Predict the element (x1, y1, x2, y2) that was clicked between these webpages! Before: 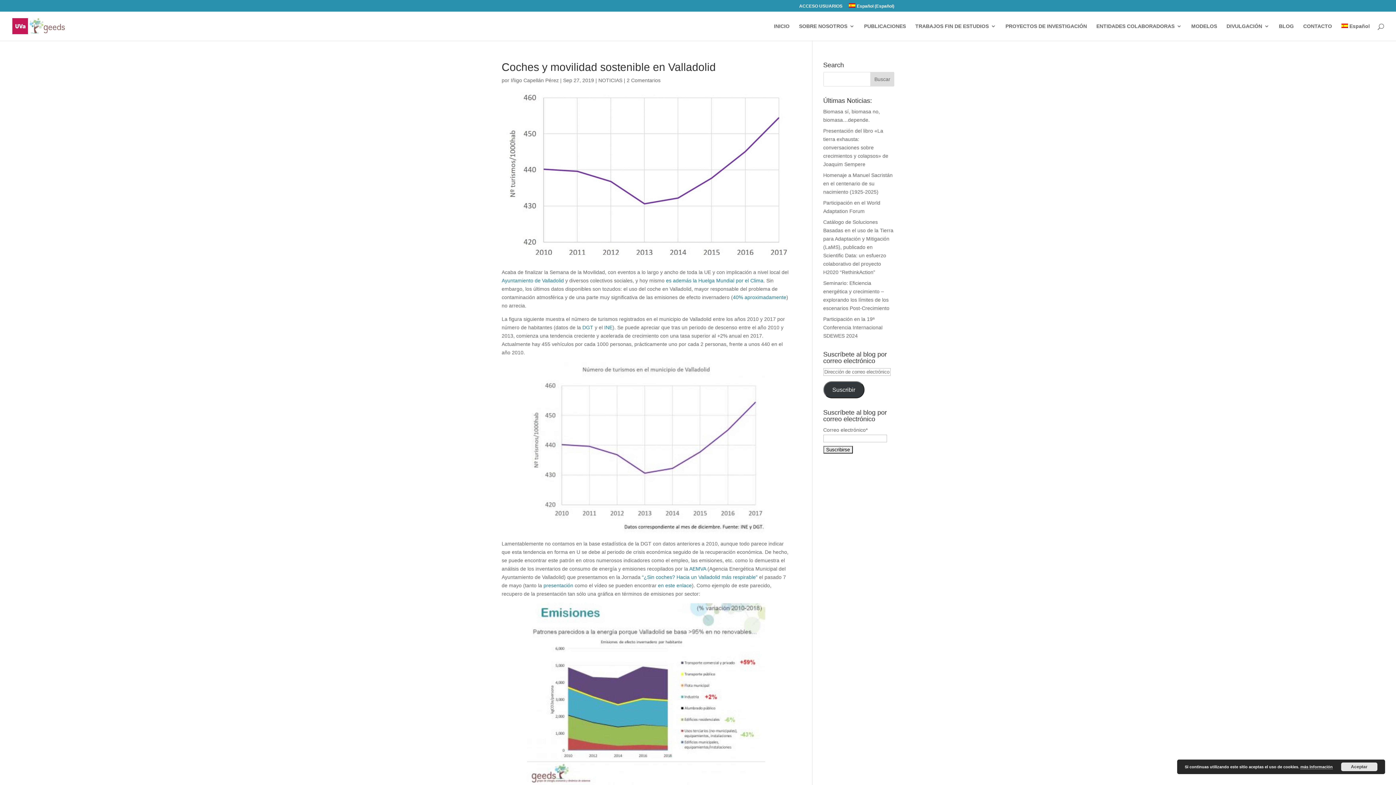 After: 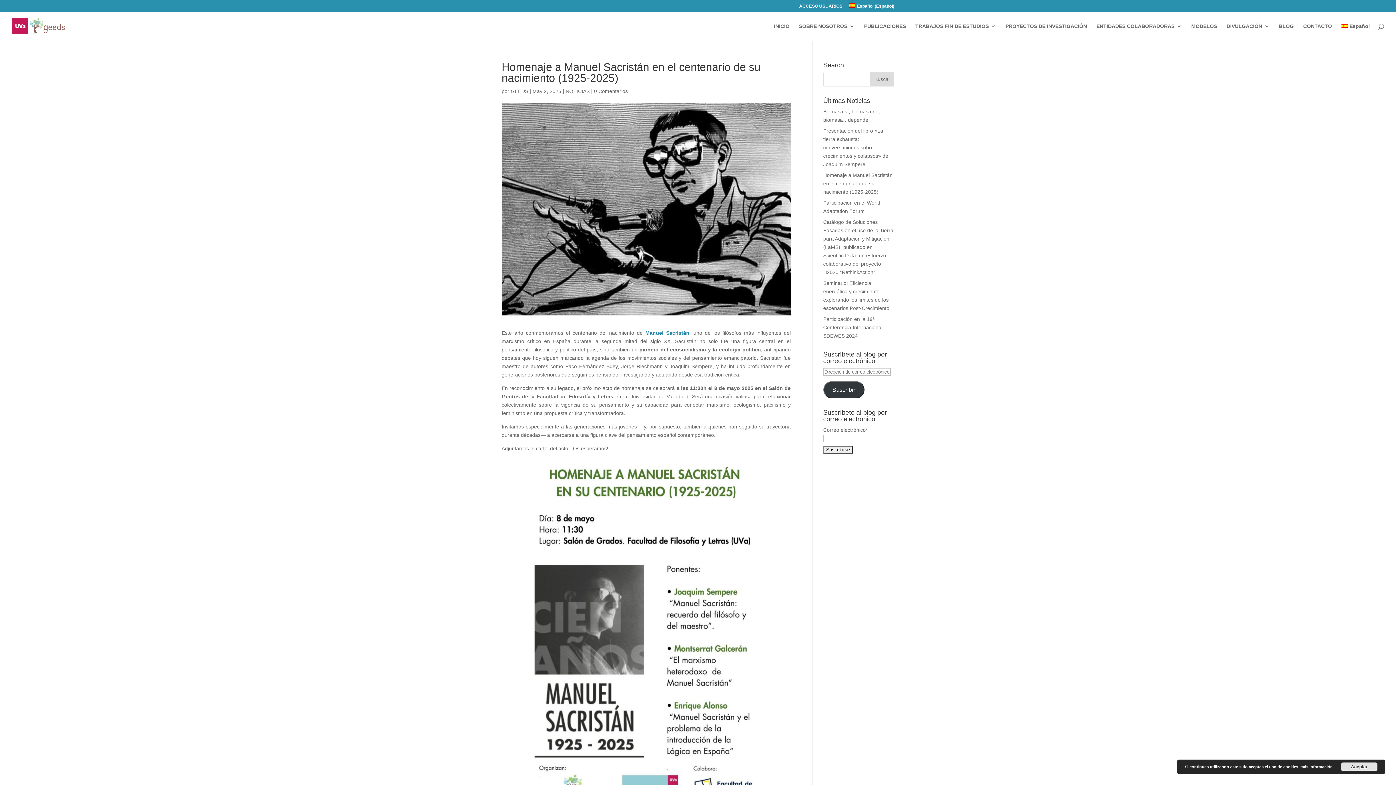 Action: label: Homenaje a Manuel Sacristán en el centenario de su nacimiento (1925-2025) bbox: (823, 172, 892, 194)